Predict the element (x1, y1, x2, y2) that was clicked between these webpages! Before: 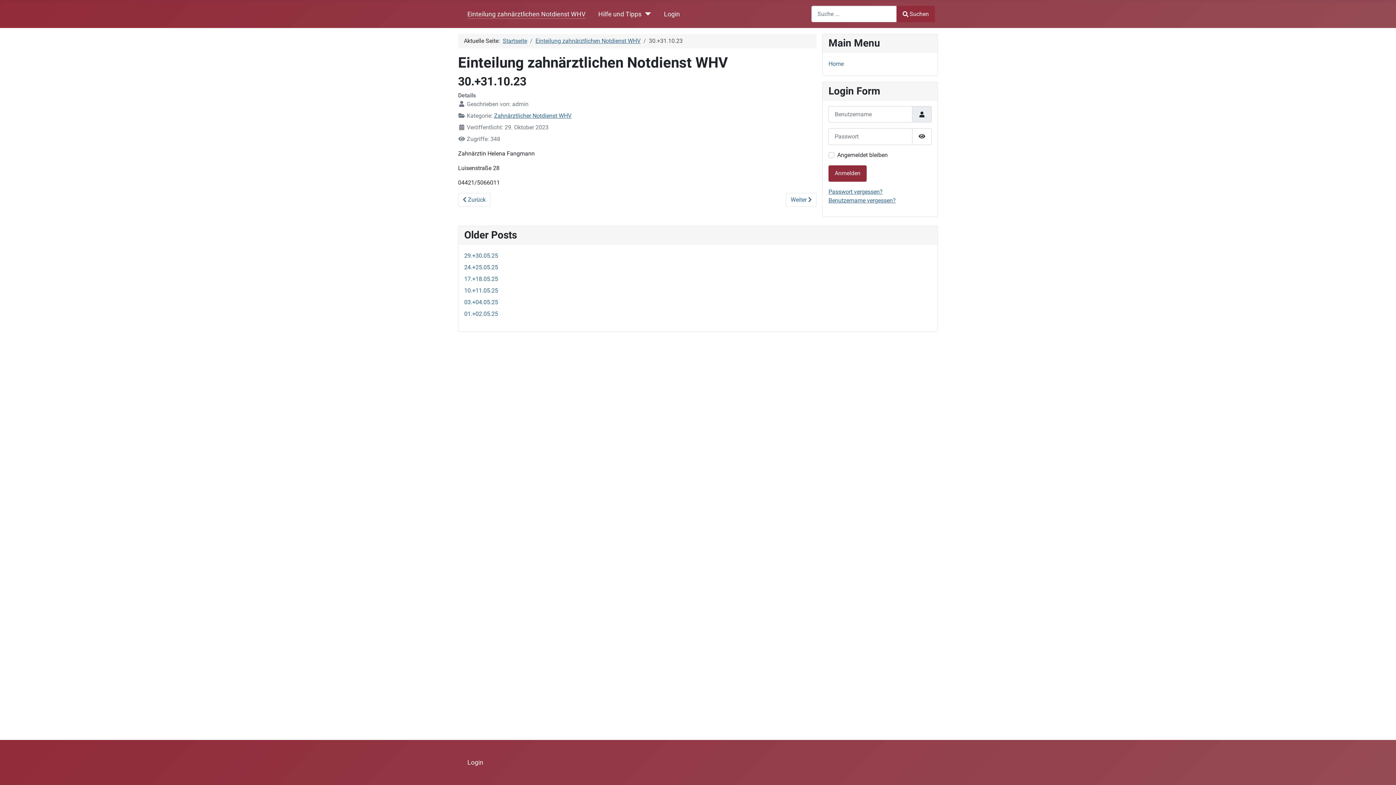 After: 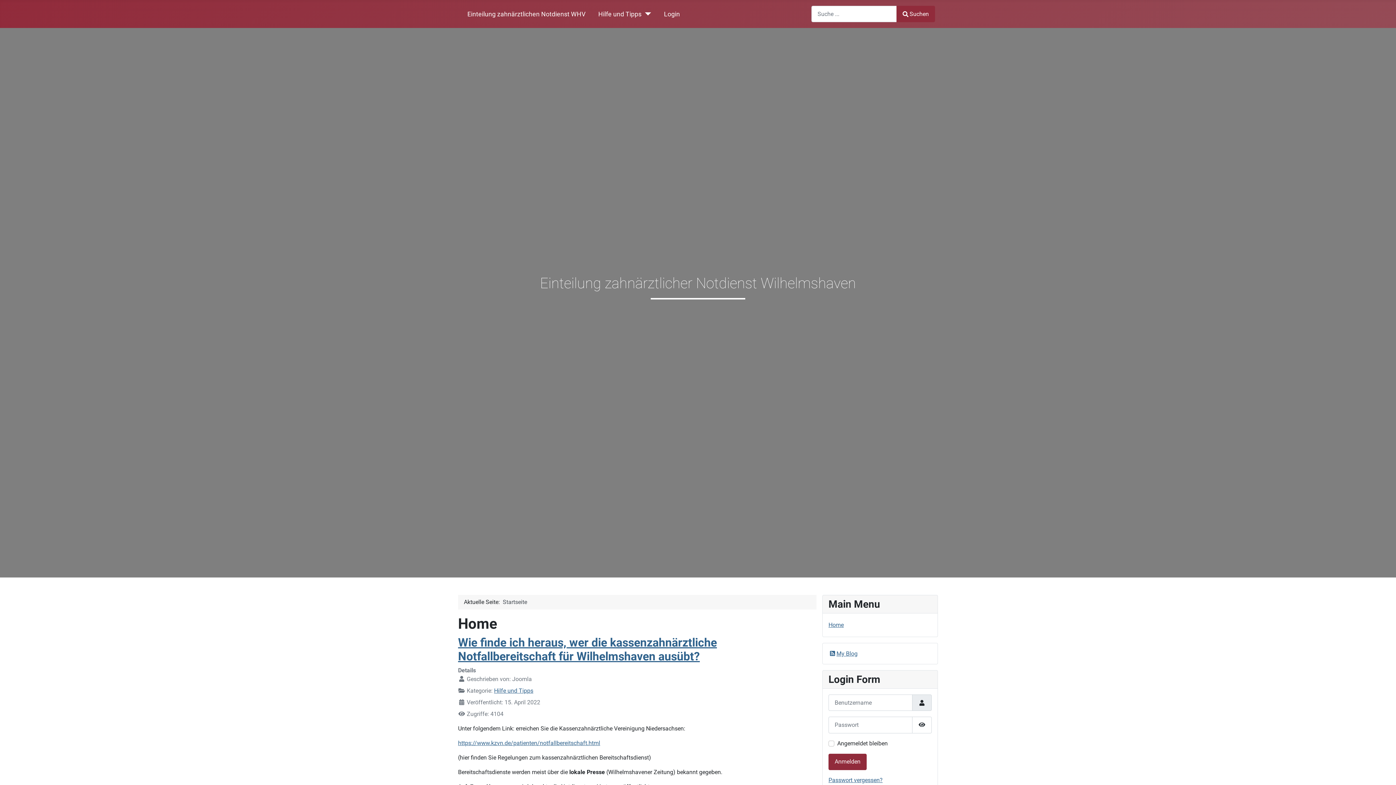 Action: bbox: (828, 60, 844, 67) label: Home